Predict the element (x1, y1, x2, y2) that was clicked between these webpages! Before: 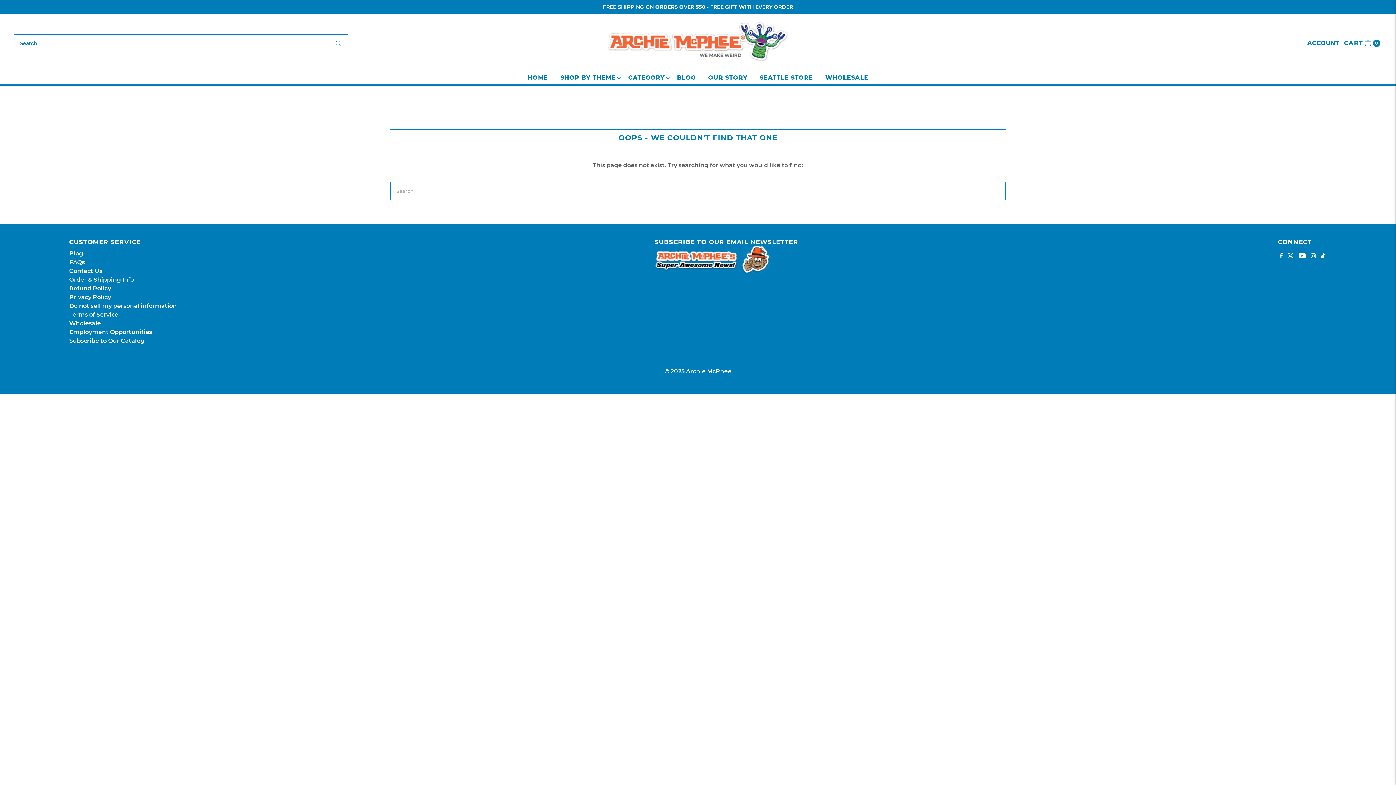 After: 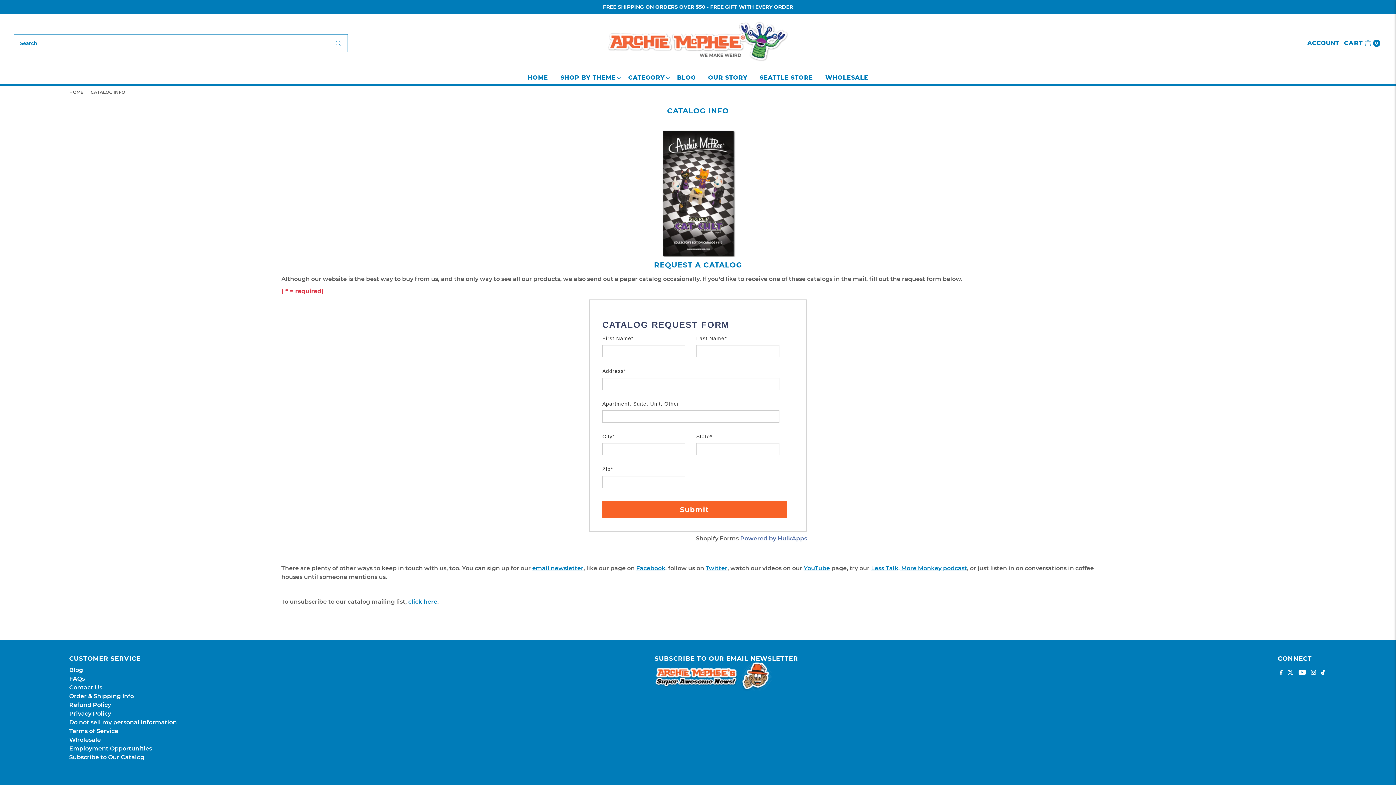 Action: bbox: (69, 337, 144, 344) label: Subscribe to Our Catalog